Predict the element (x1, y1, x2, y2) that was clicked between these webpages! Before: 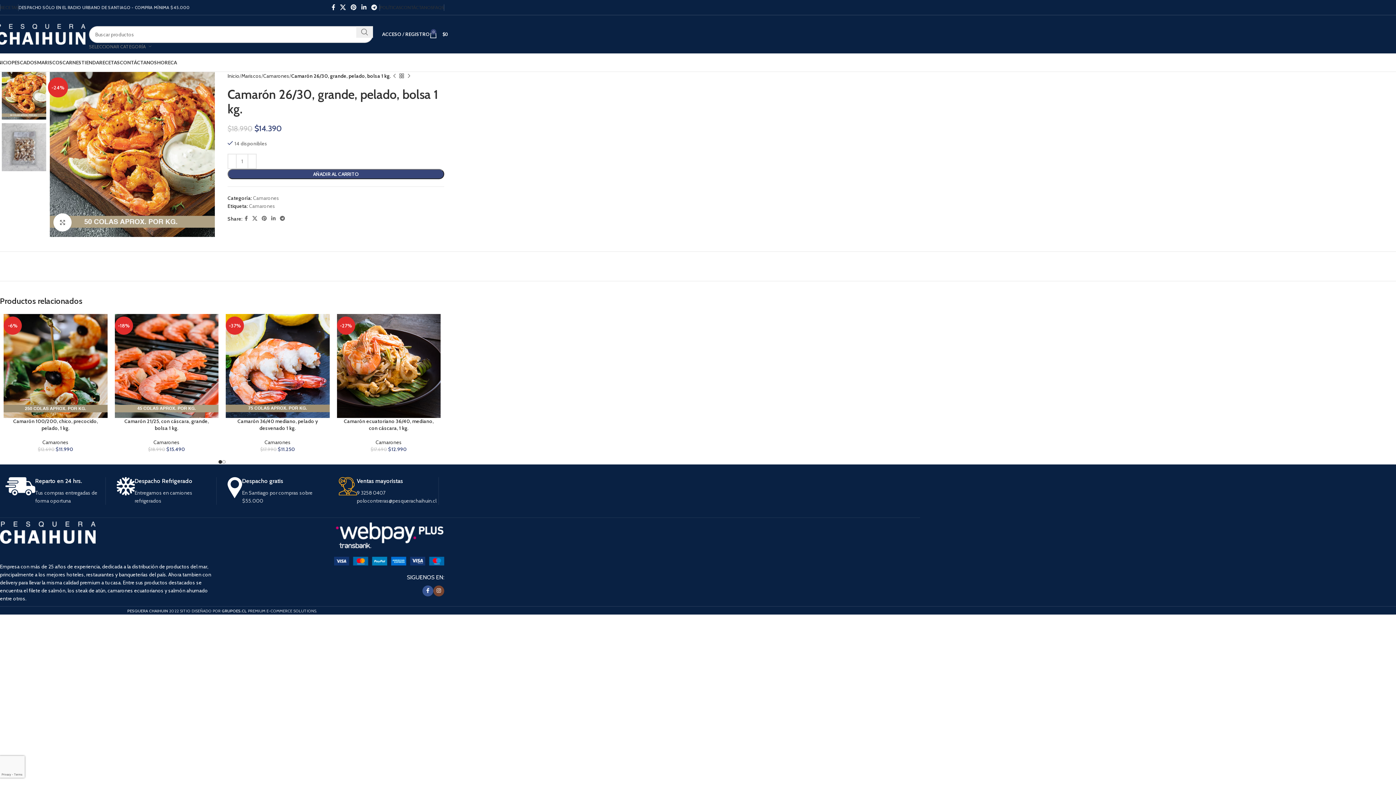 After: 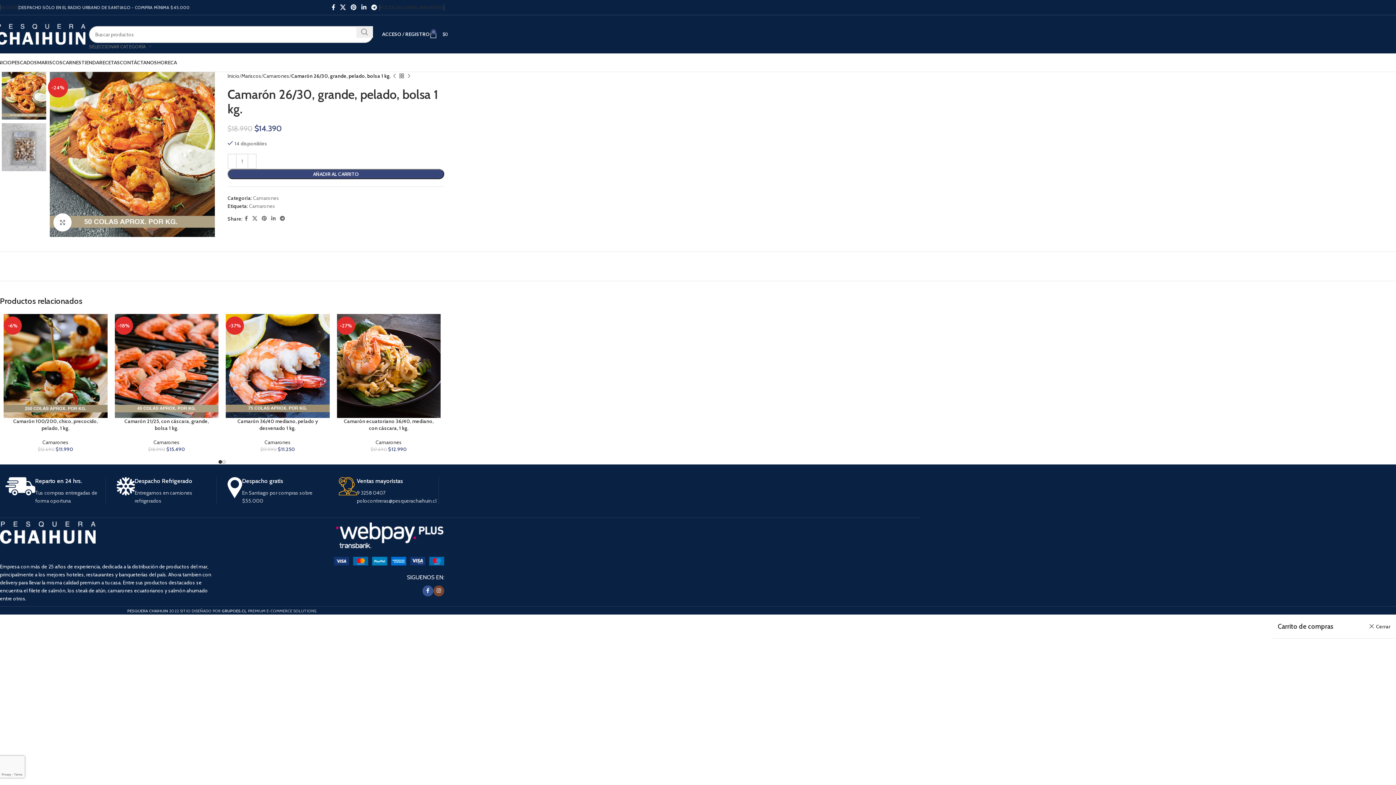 Action: bbox: (429, 27, 448, 41) label: 0
$0